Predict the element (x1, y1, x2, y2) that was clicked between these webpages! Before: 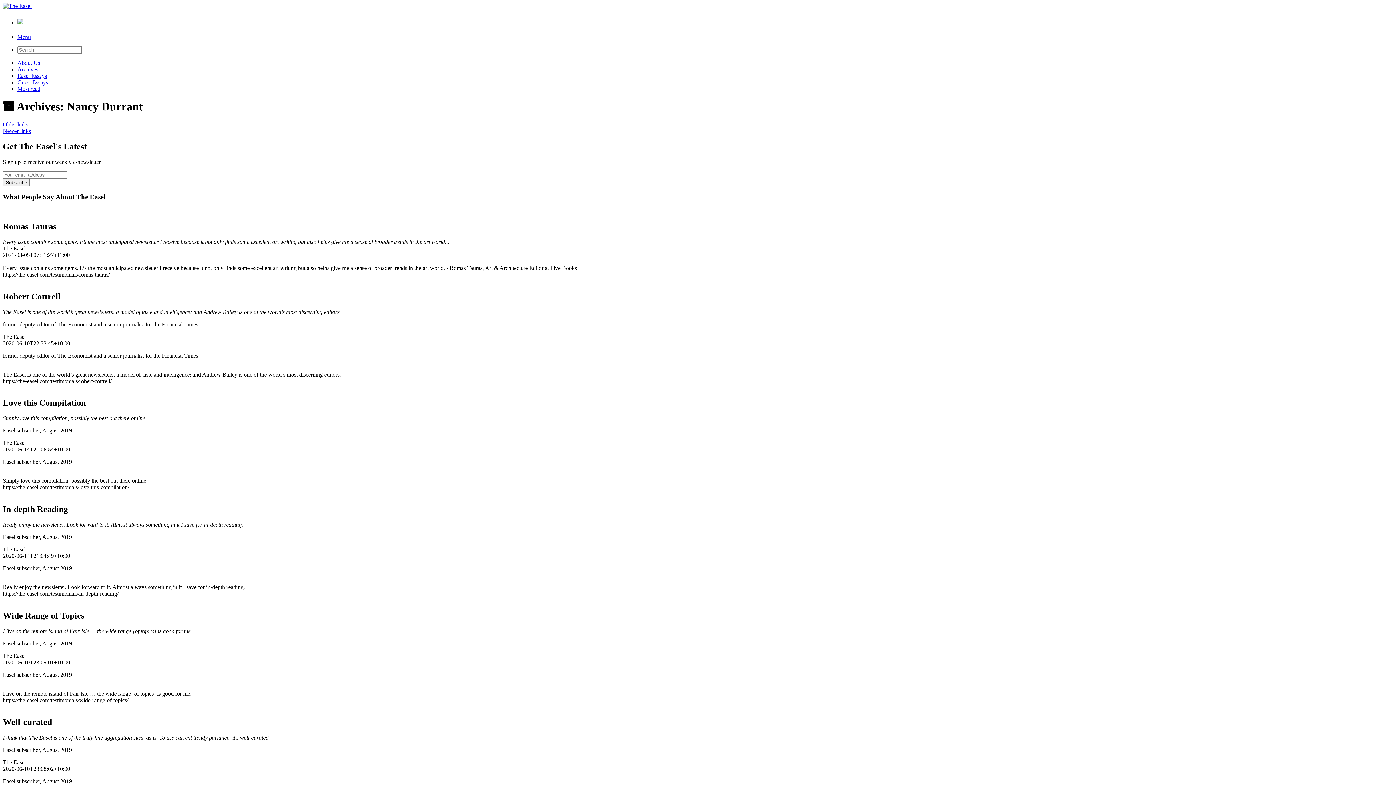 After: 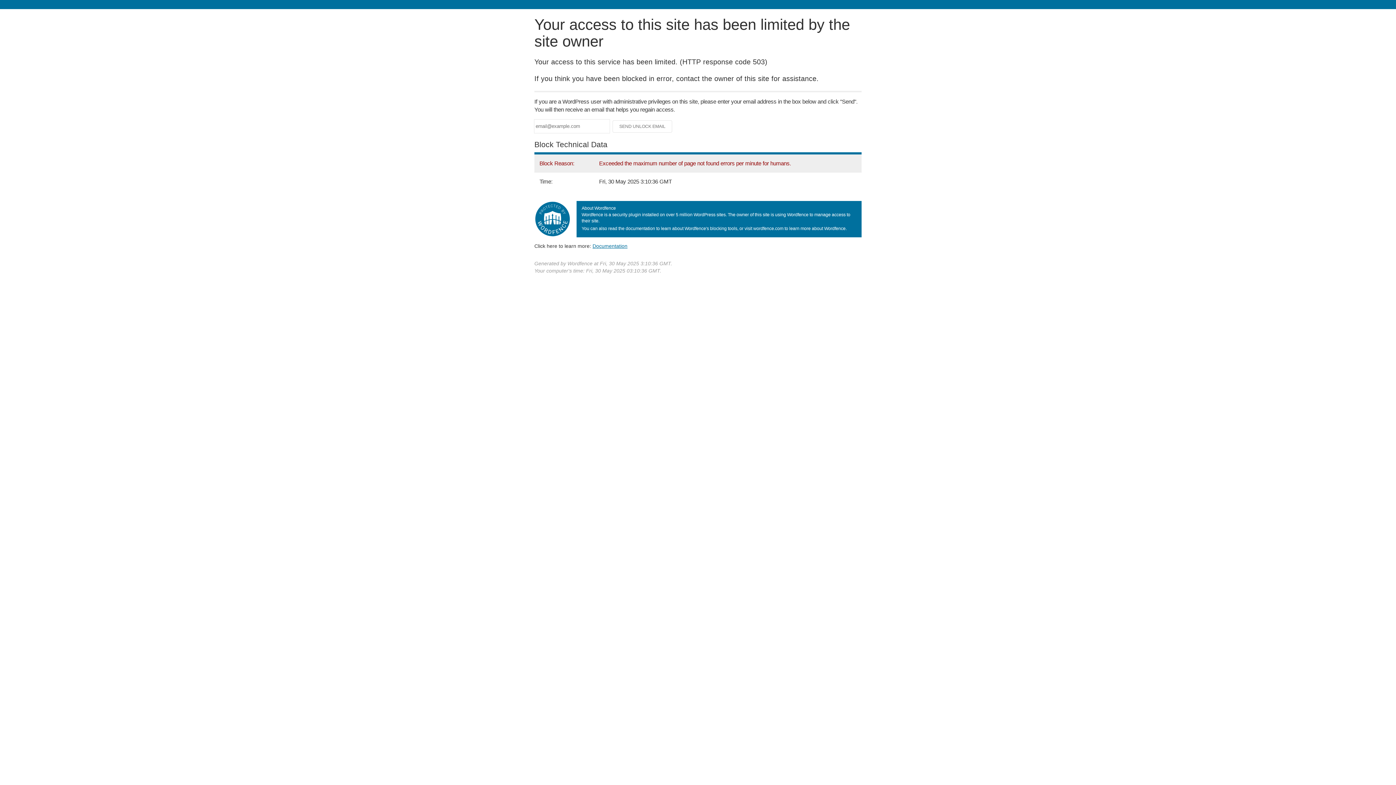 Action: bbox: (2, 2, 31, 9)